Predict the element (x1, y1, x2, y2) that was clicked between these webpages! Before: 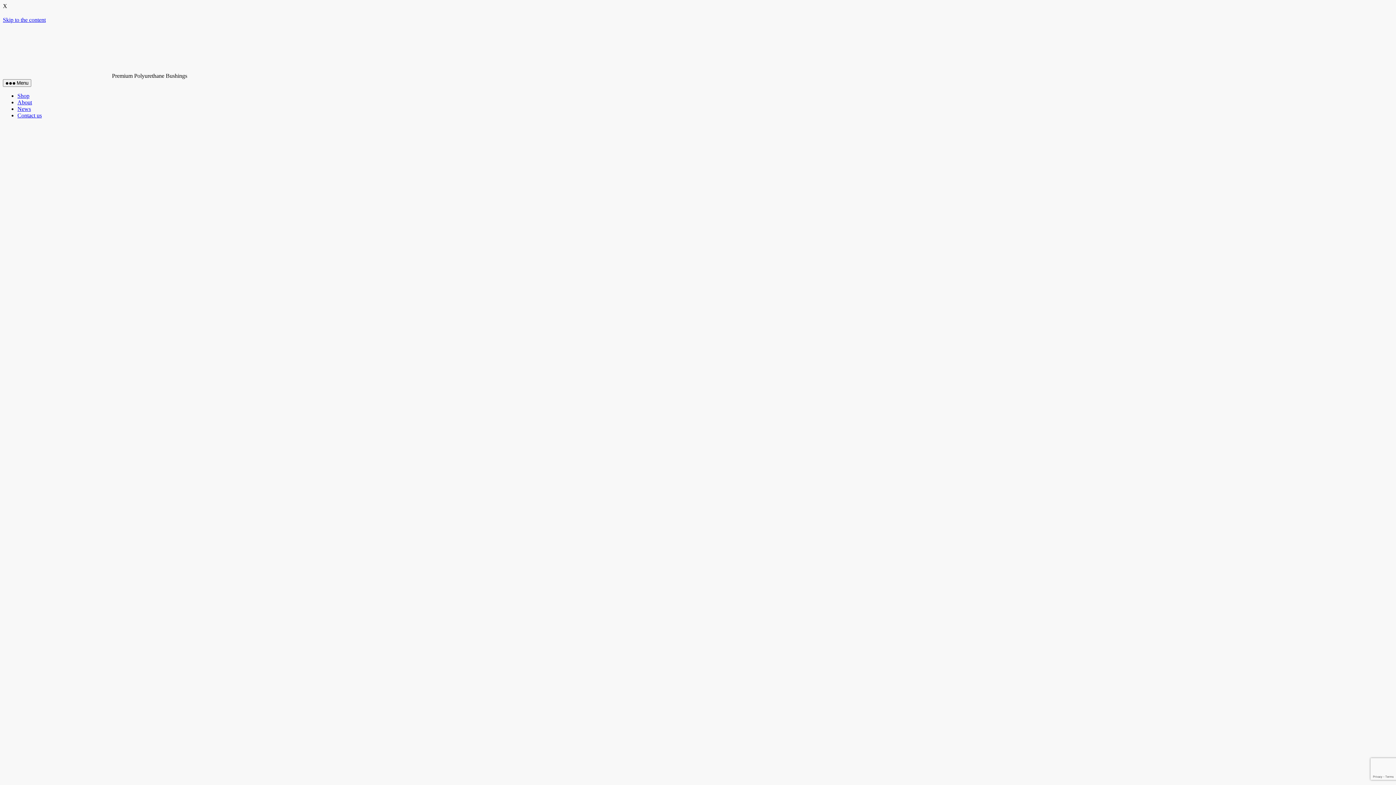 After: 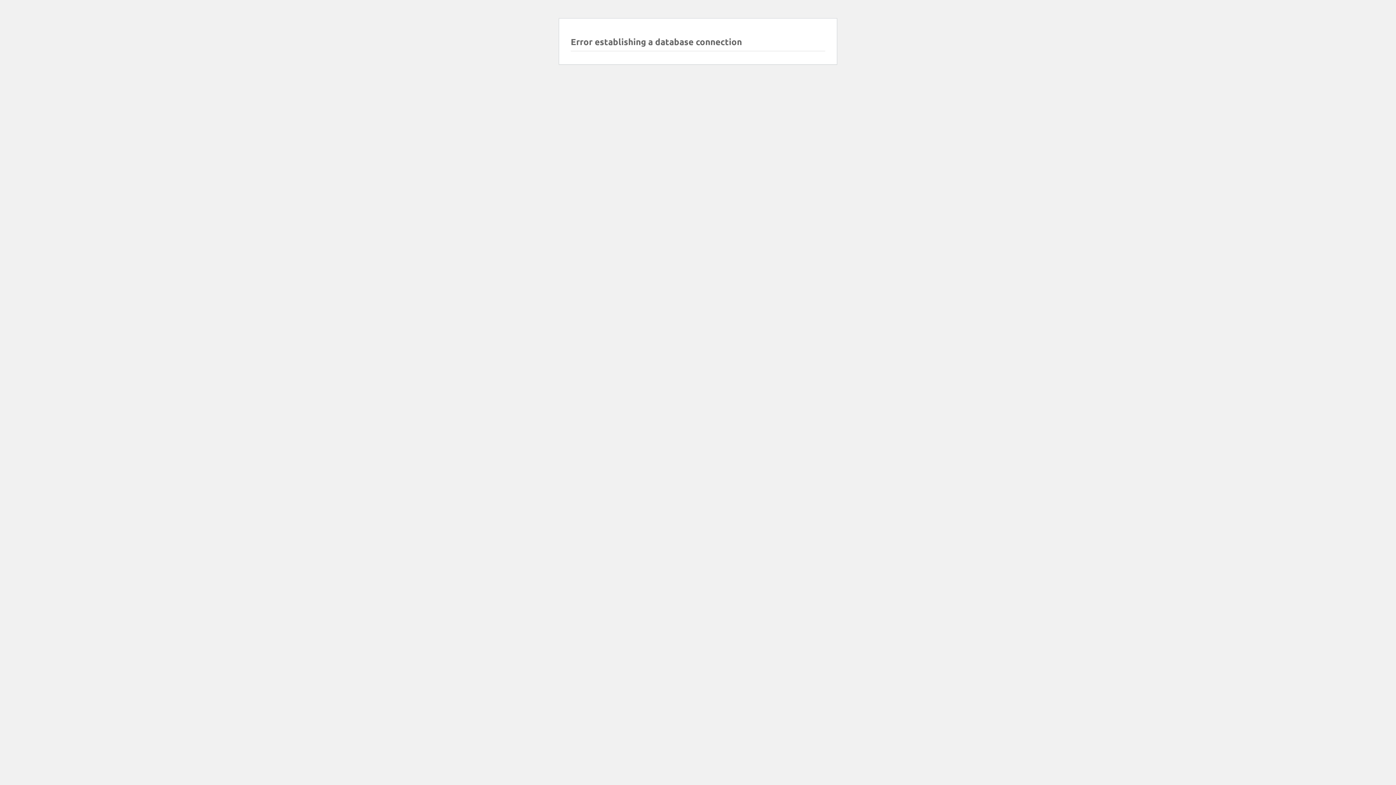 Action: bbox: (17, 105, 30, 111) label: News